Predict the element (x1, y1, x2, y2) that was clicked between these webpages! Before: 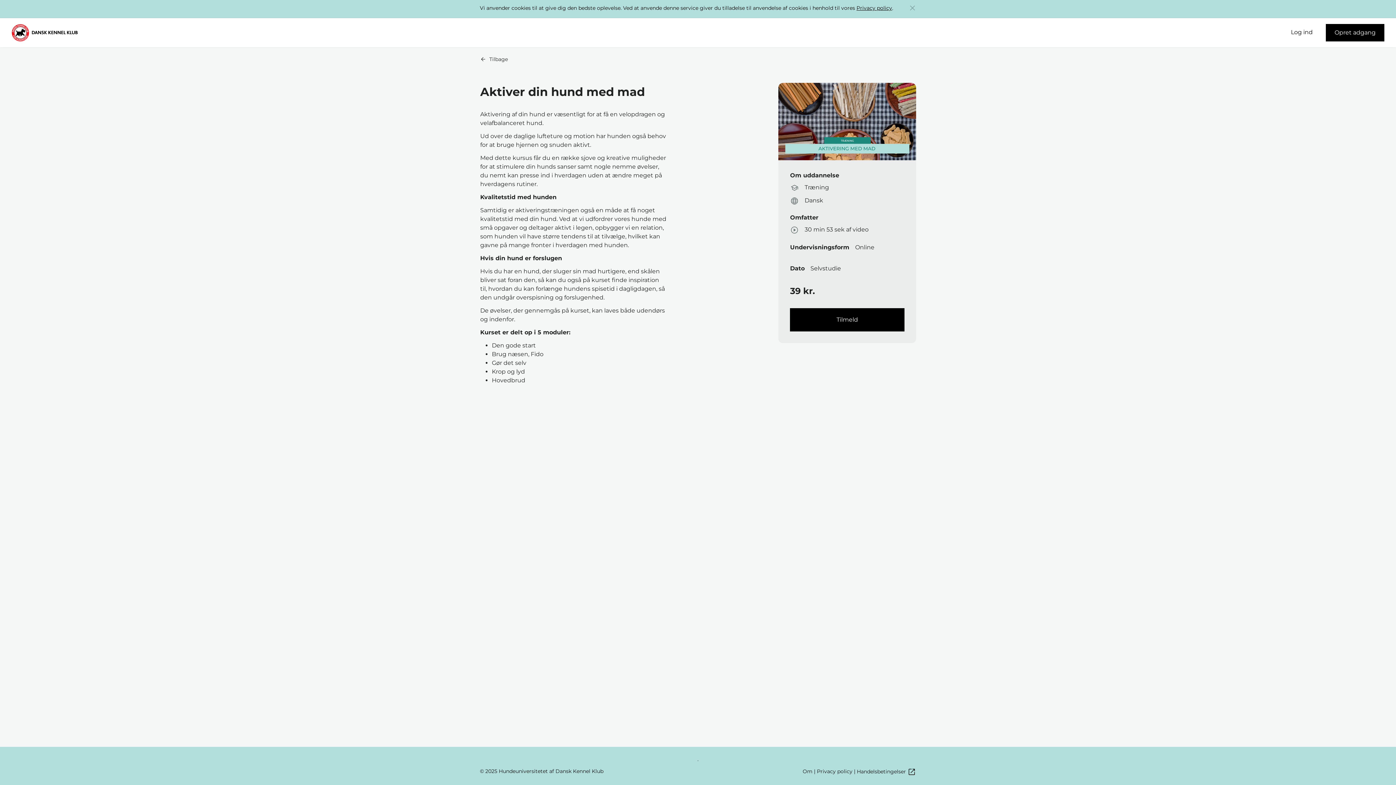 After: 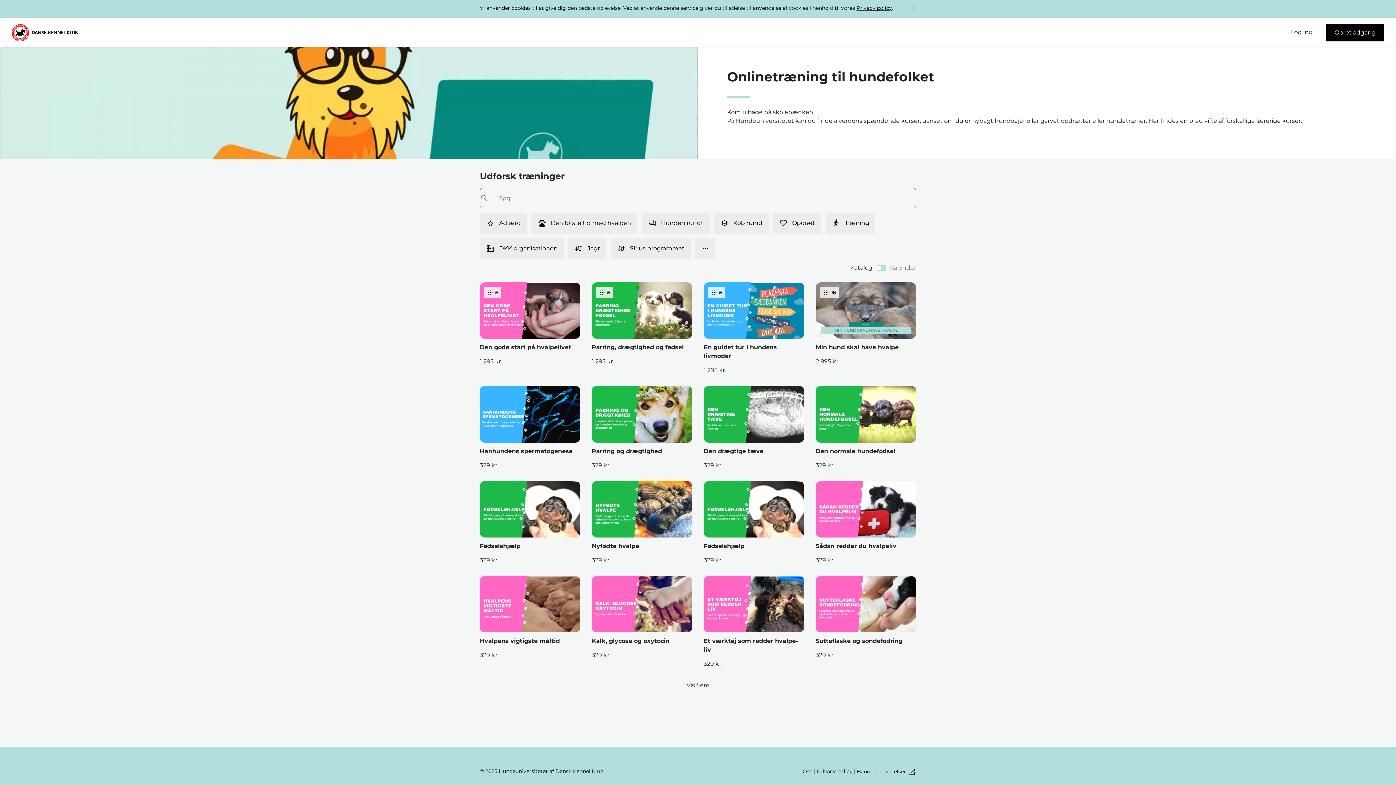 Action: bbox: (11, 24, 77, 41)